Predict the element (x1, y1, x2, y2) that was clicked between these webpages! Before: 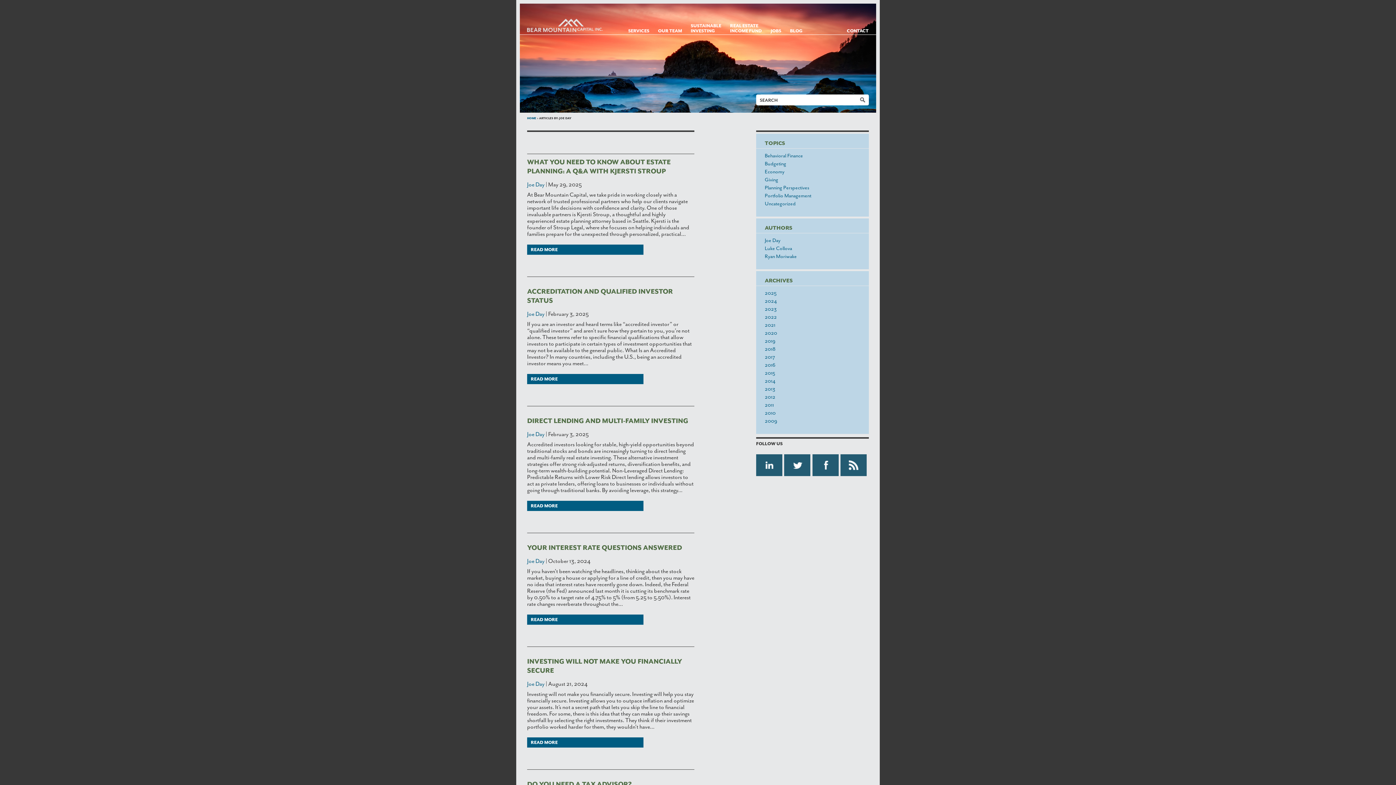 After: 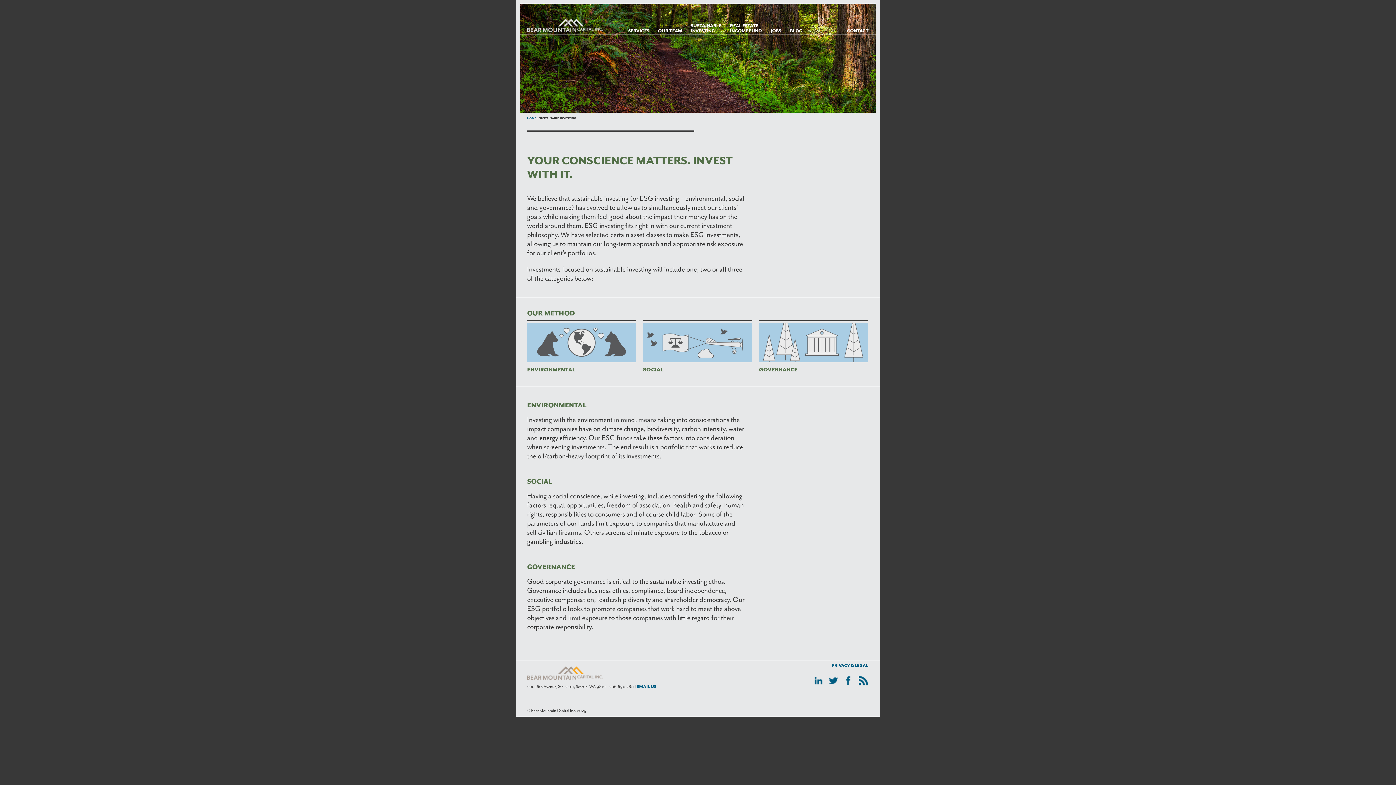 Action: label: SUSTAINABLE
INVESTING bbox: (690, 16, 721, 33)